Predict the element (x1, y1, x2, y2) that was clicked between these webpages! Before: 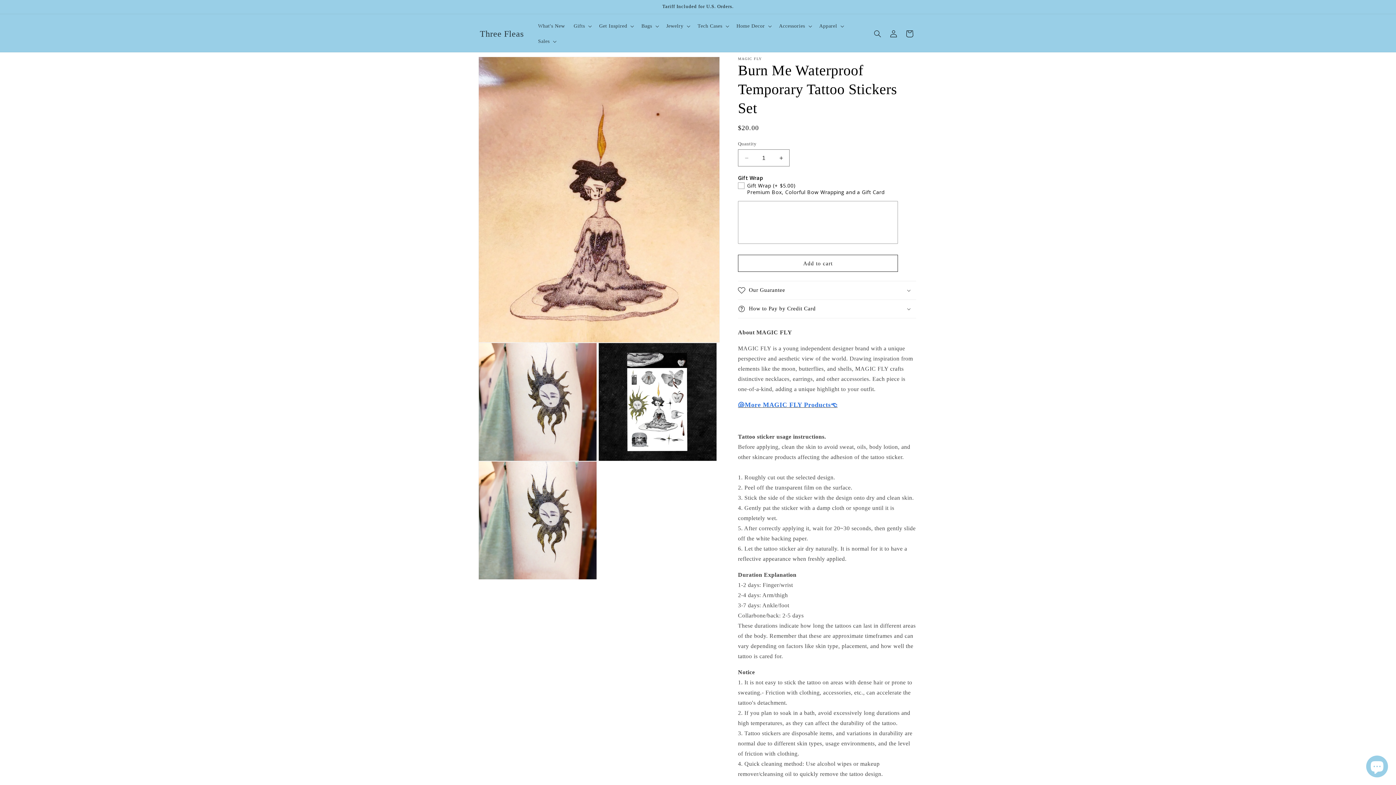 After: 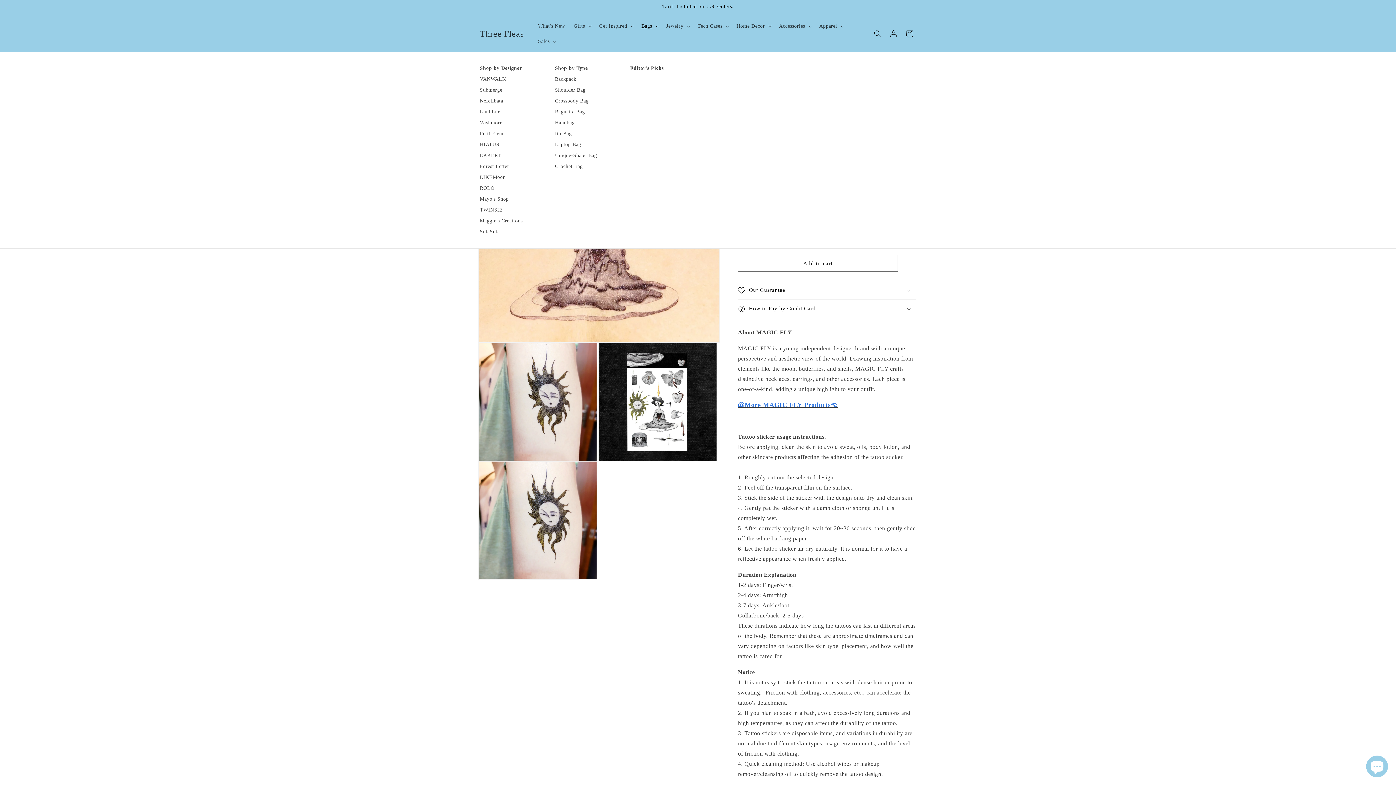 Action: label: Bags bbox: (637, 18, 662, 33)